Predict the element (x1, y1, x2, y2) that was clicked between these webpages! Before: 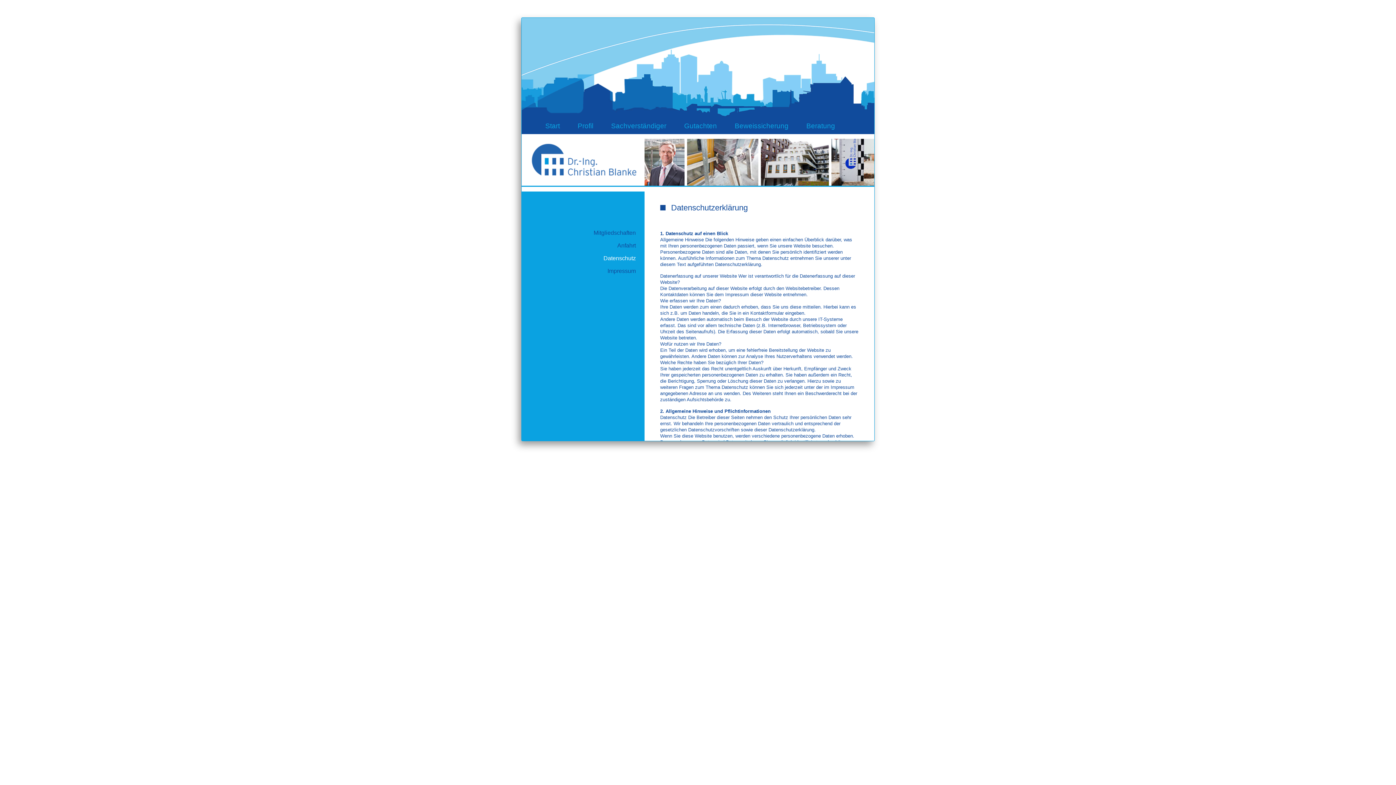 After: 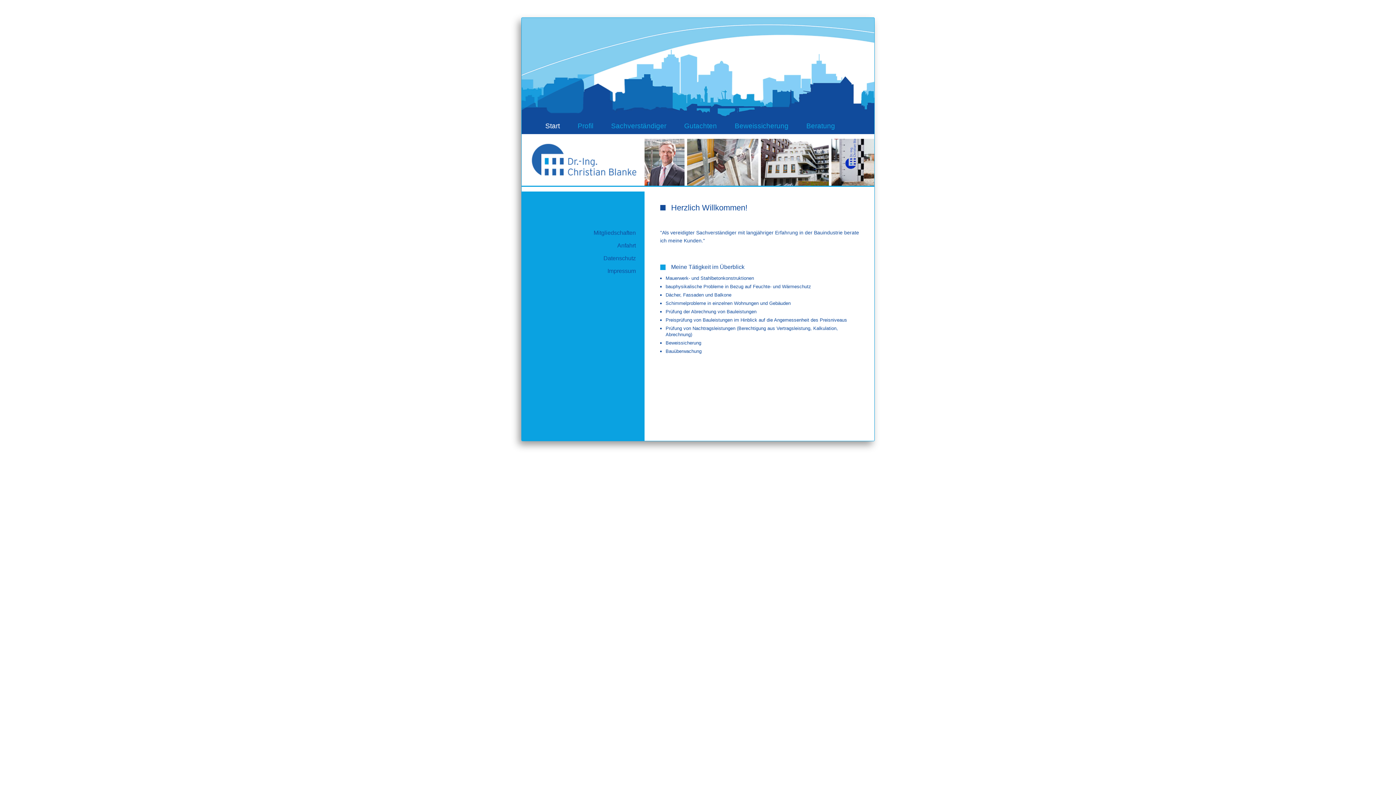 Action: label: Start bbox: (545, 122, 560, 129)